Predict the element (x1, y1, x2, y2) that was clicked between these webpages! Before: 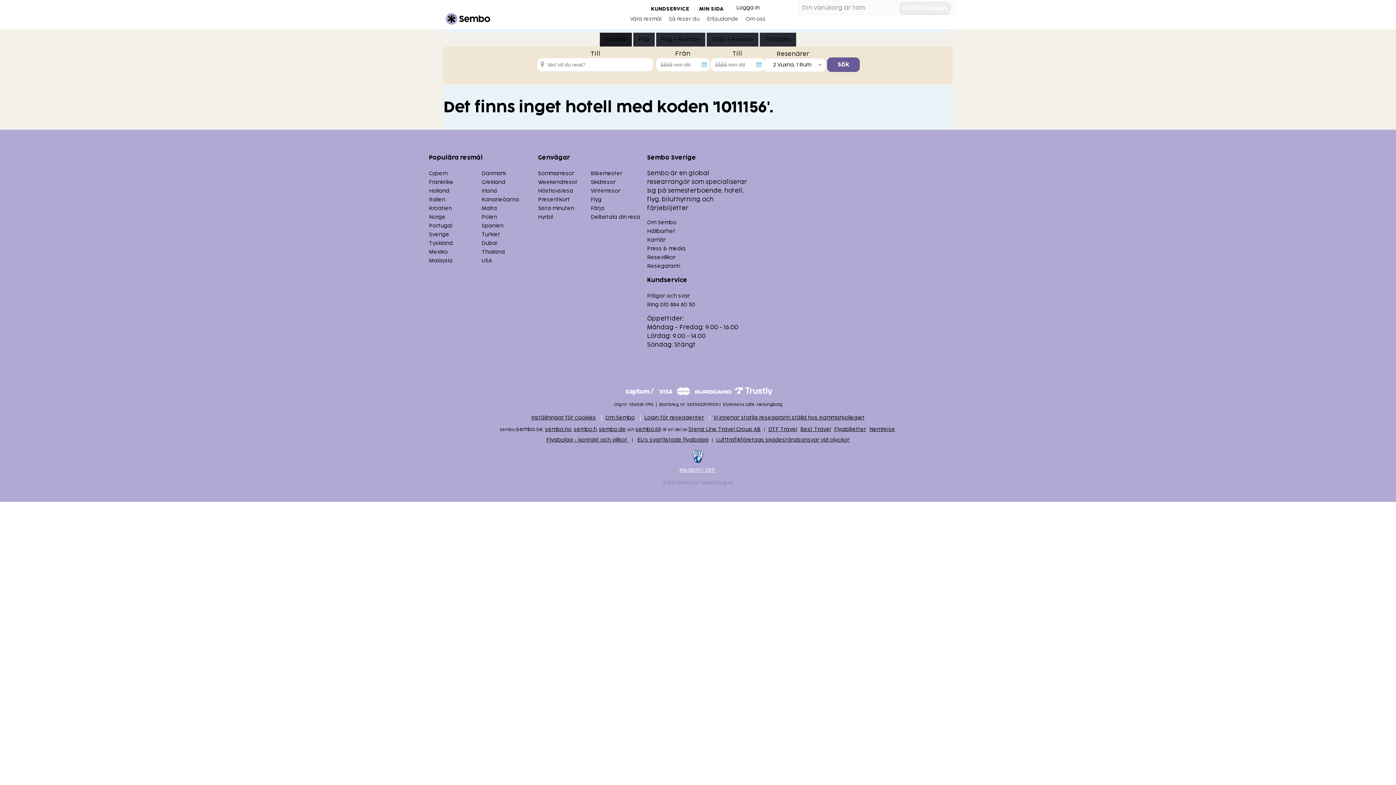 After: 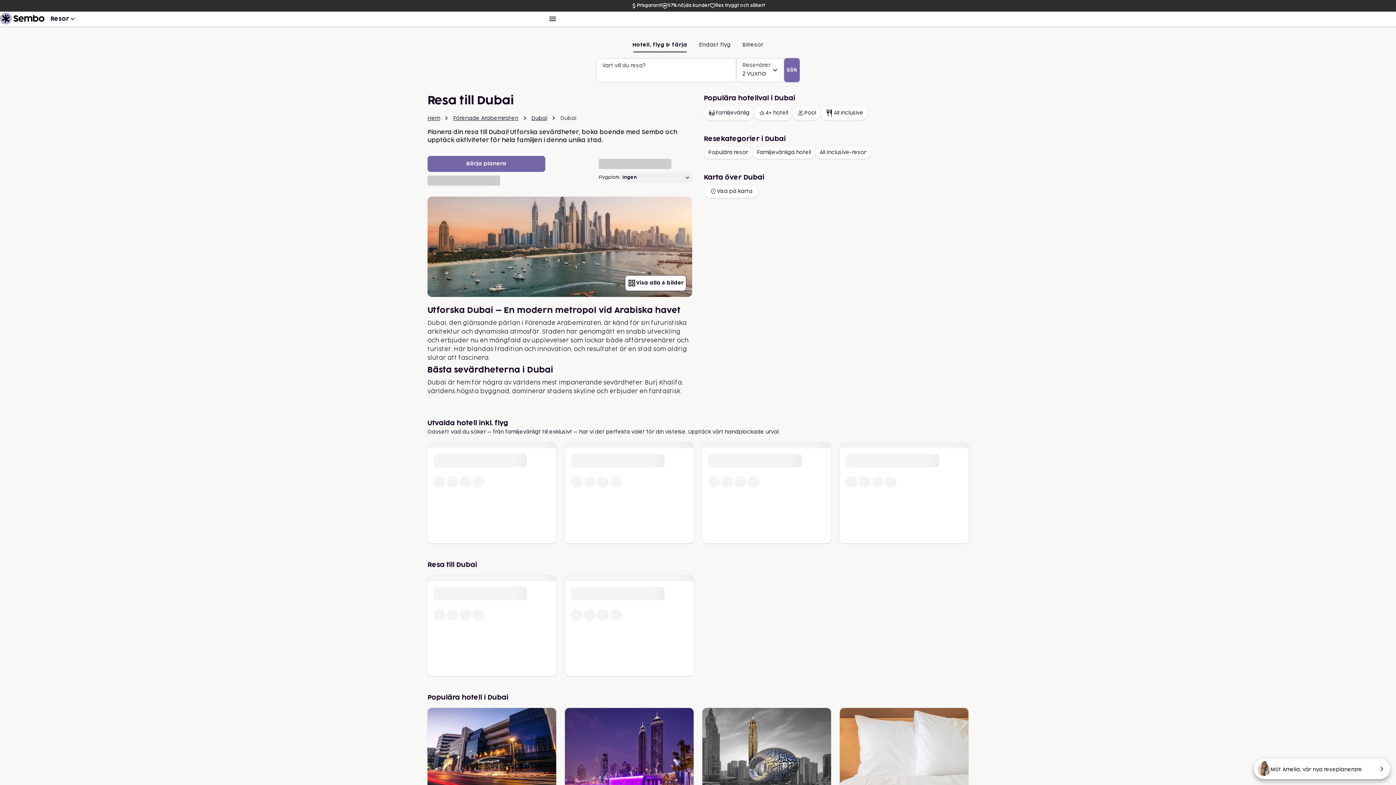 Action: bbox: (481, 240, 497, 245) label: Dubai